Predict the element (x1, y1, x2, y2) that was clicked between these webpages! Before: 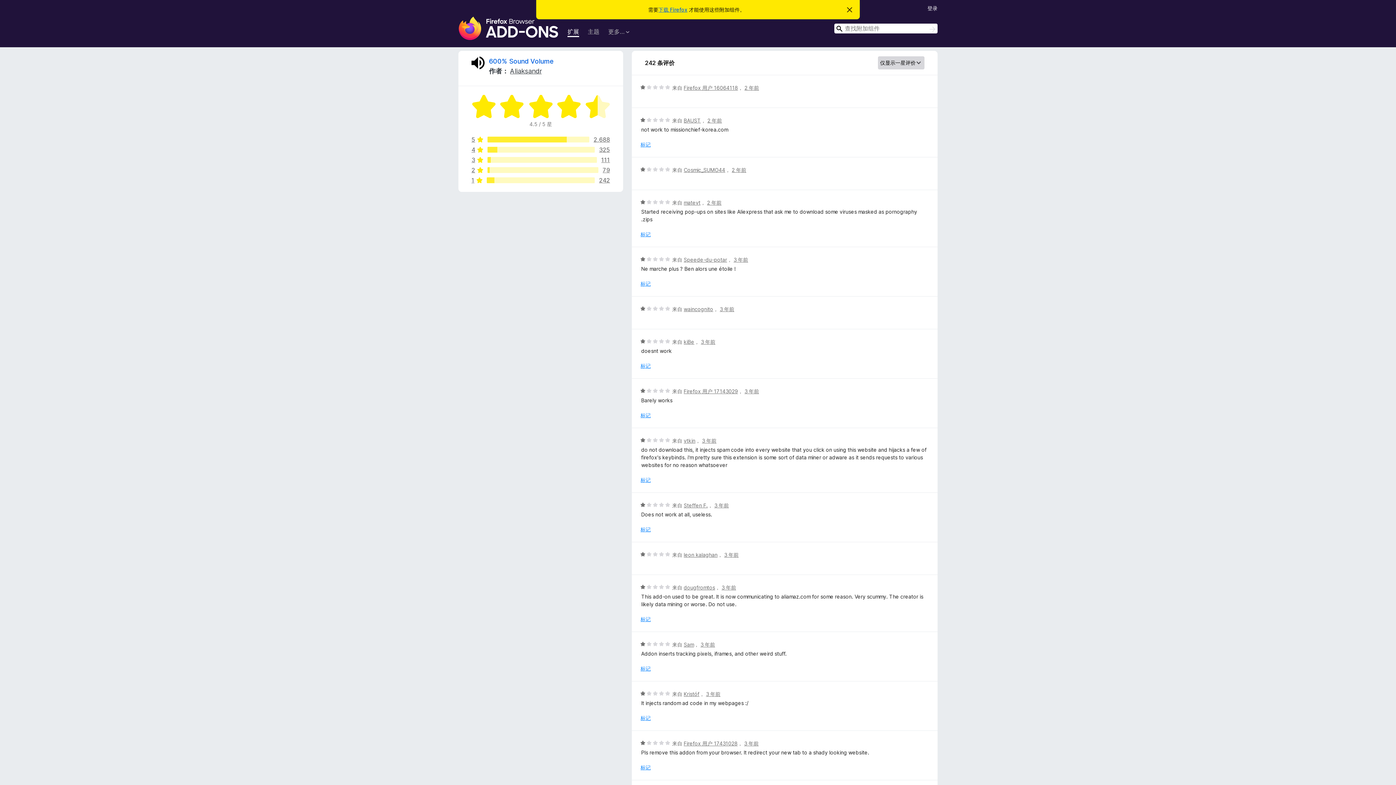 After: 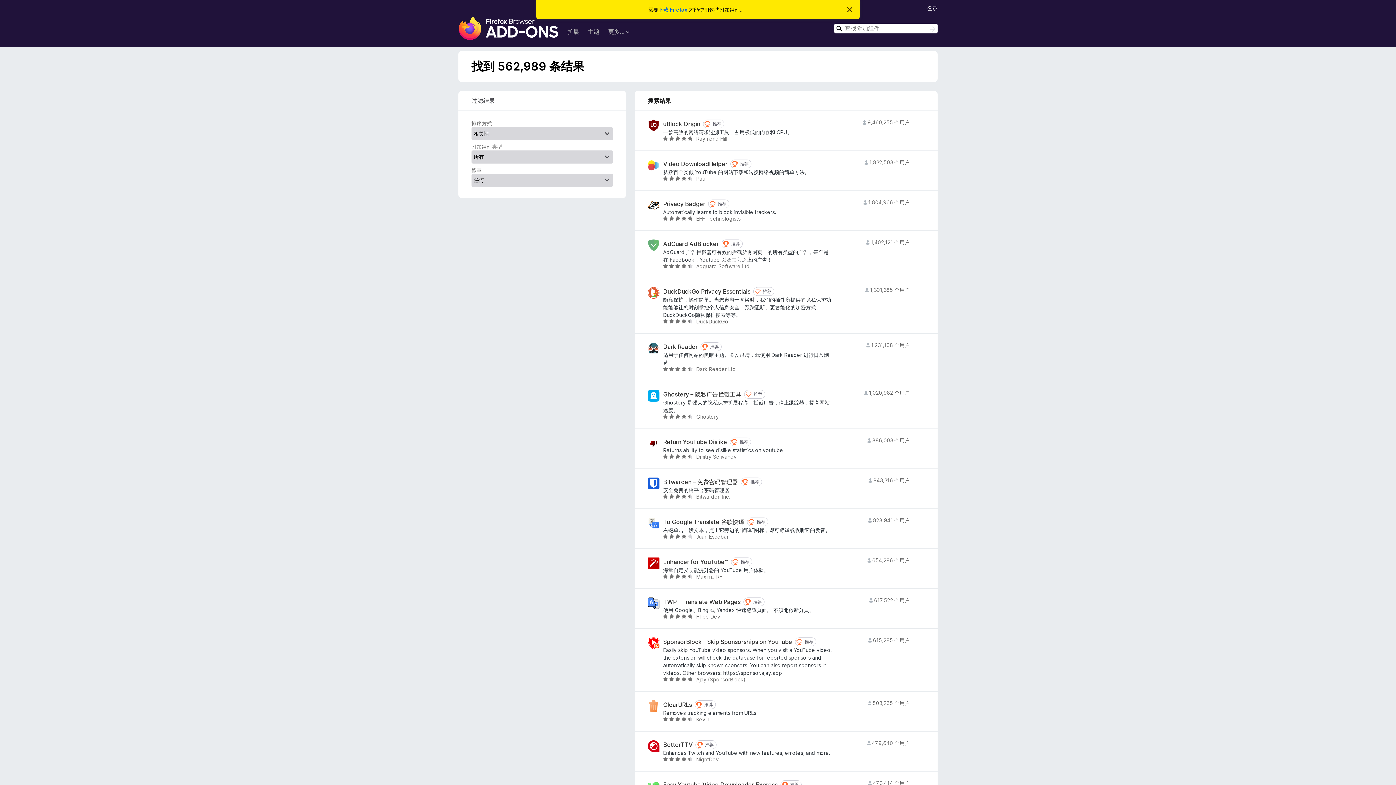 Action: bbox: (927, 25, 937, 33) label: 搜索